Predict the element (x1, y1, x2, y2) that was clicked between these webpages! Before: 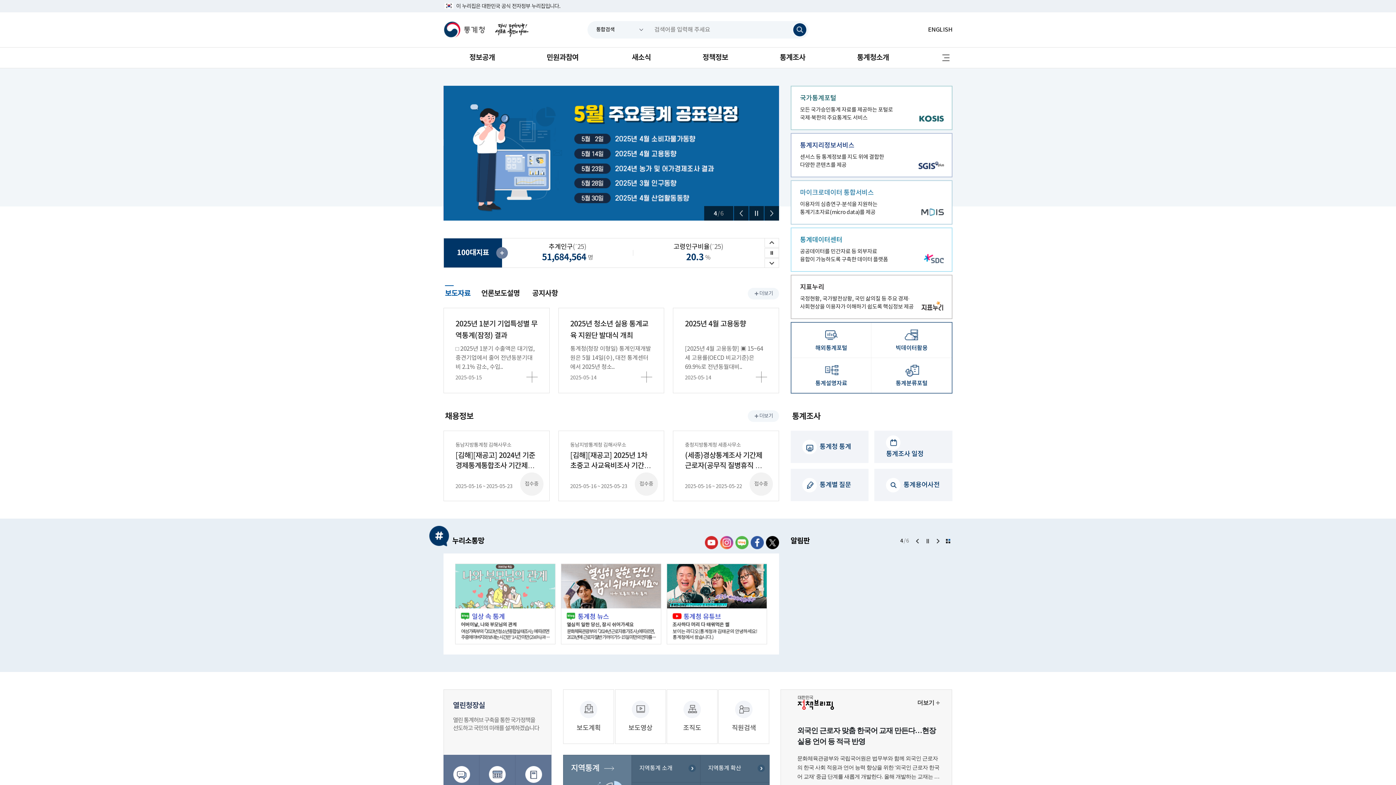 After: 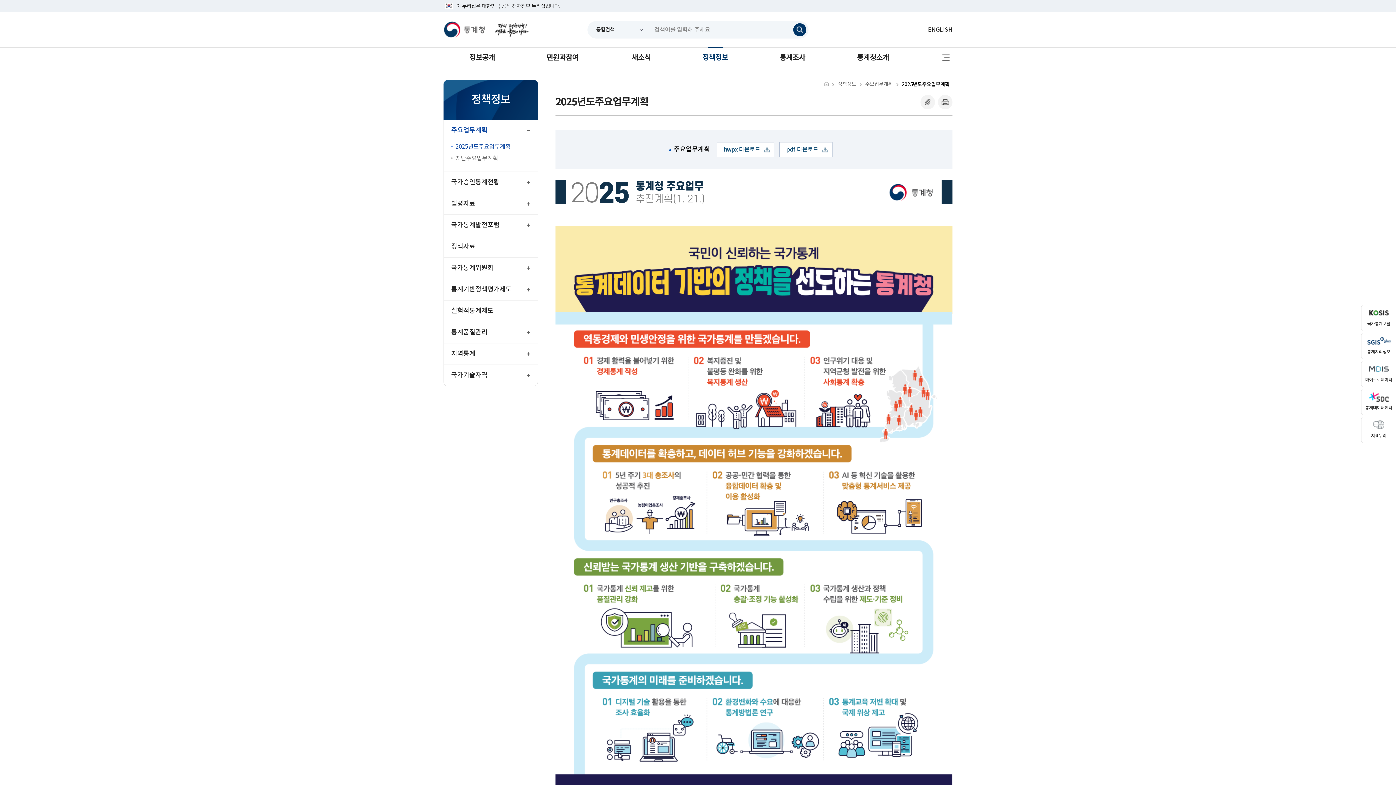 Action: bbox: (676, 47, 754, 68) label: 정책정보